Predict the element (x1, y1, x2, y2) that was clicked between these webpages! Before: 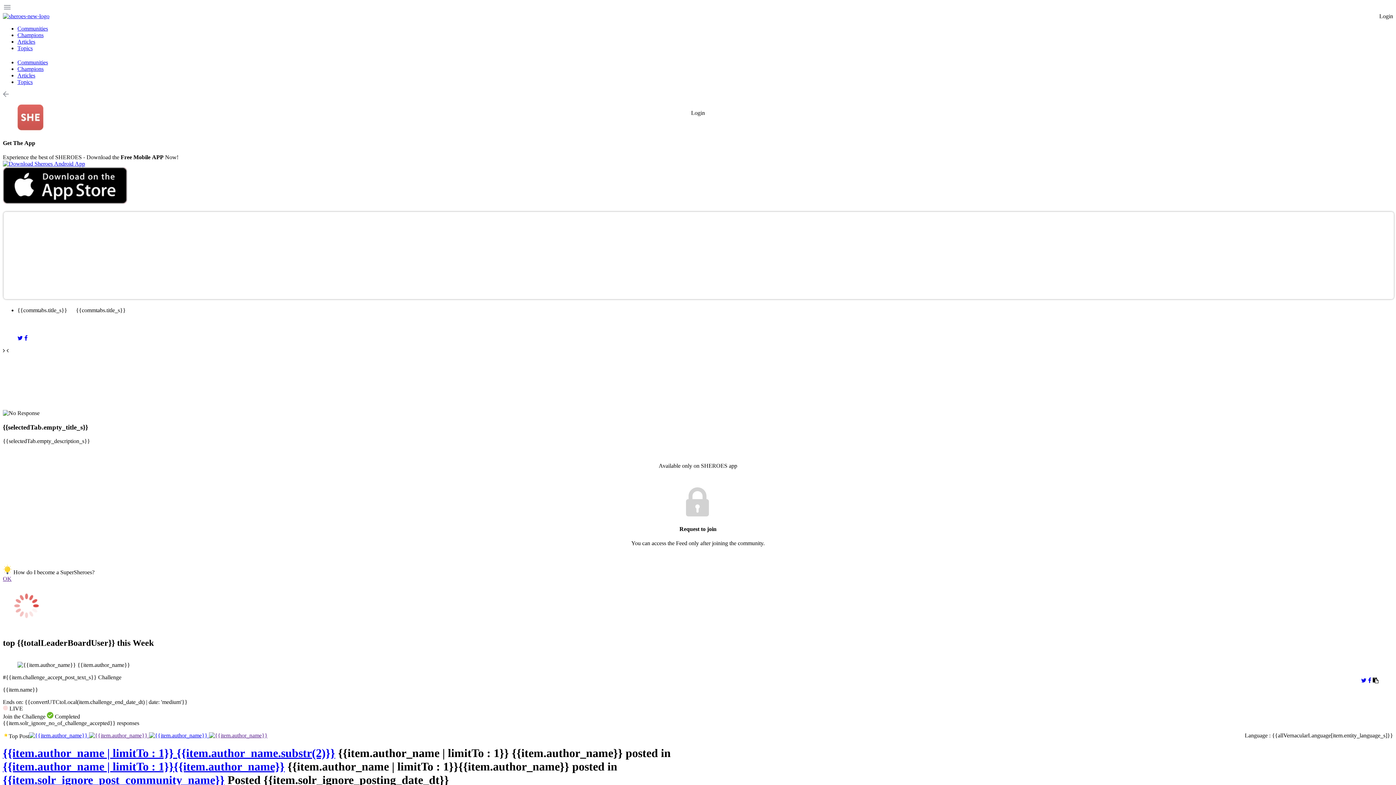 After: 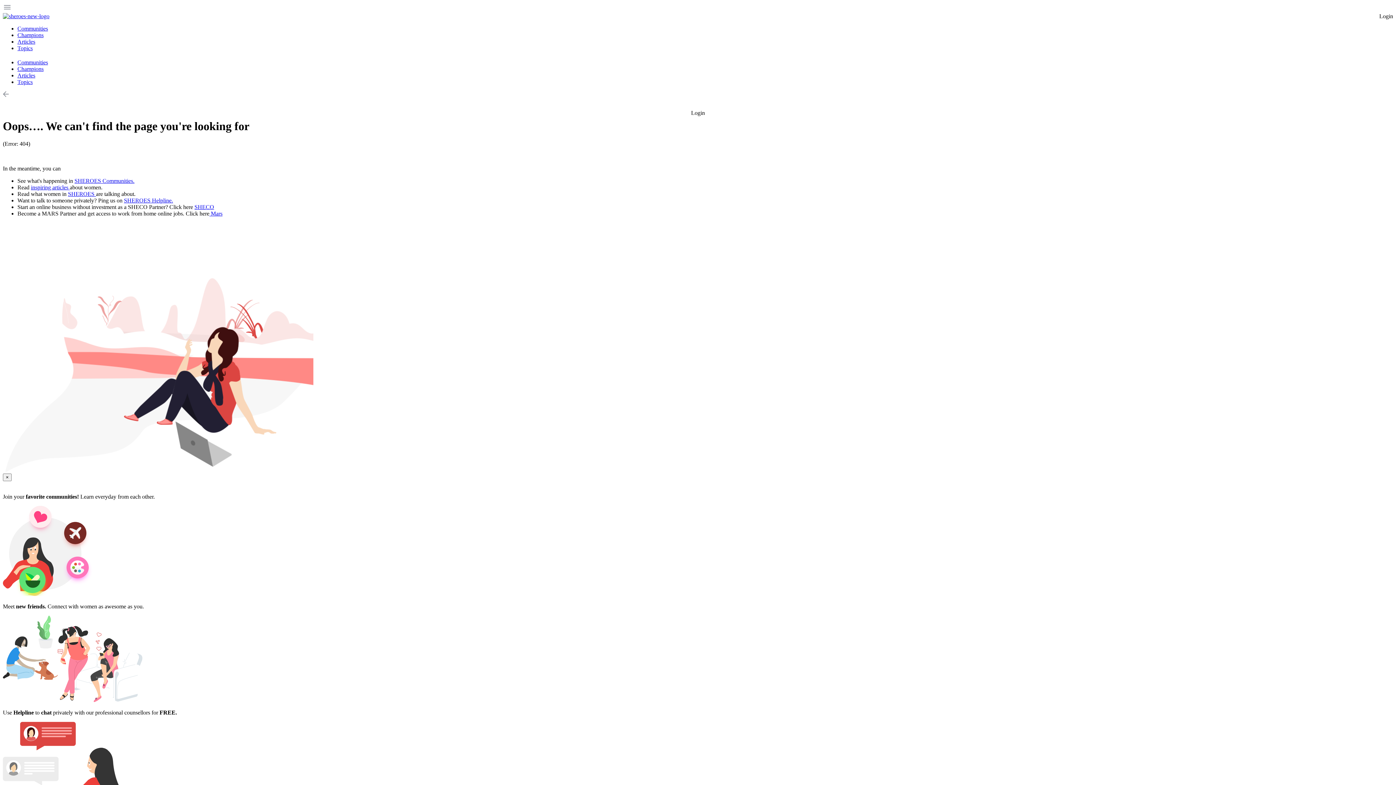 Action: bbox: (29, 732, 89, 738) label:  